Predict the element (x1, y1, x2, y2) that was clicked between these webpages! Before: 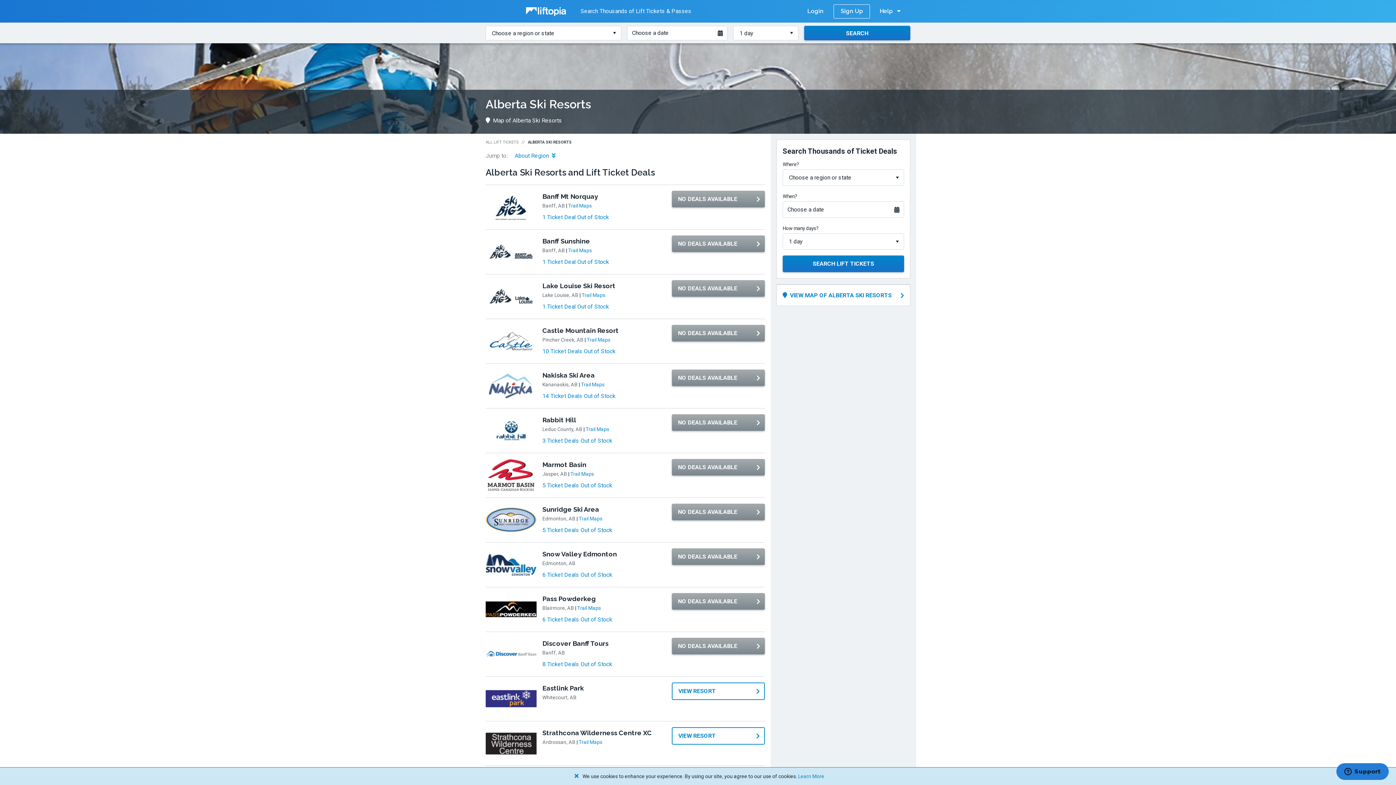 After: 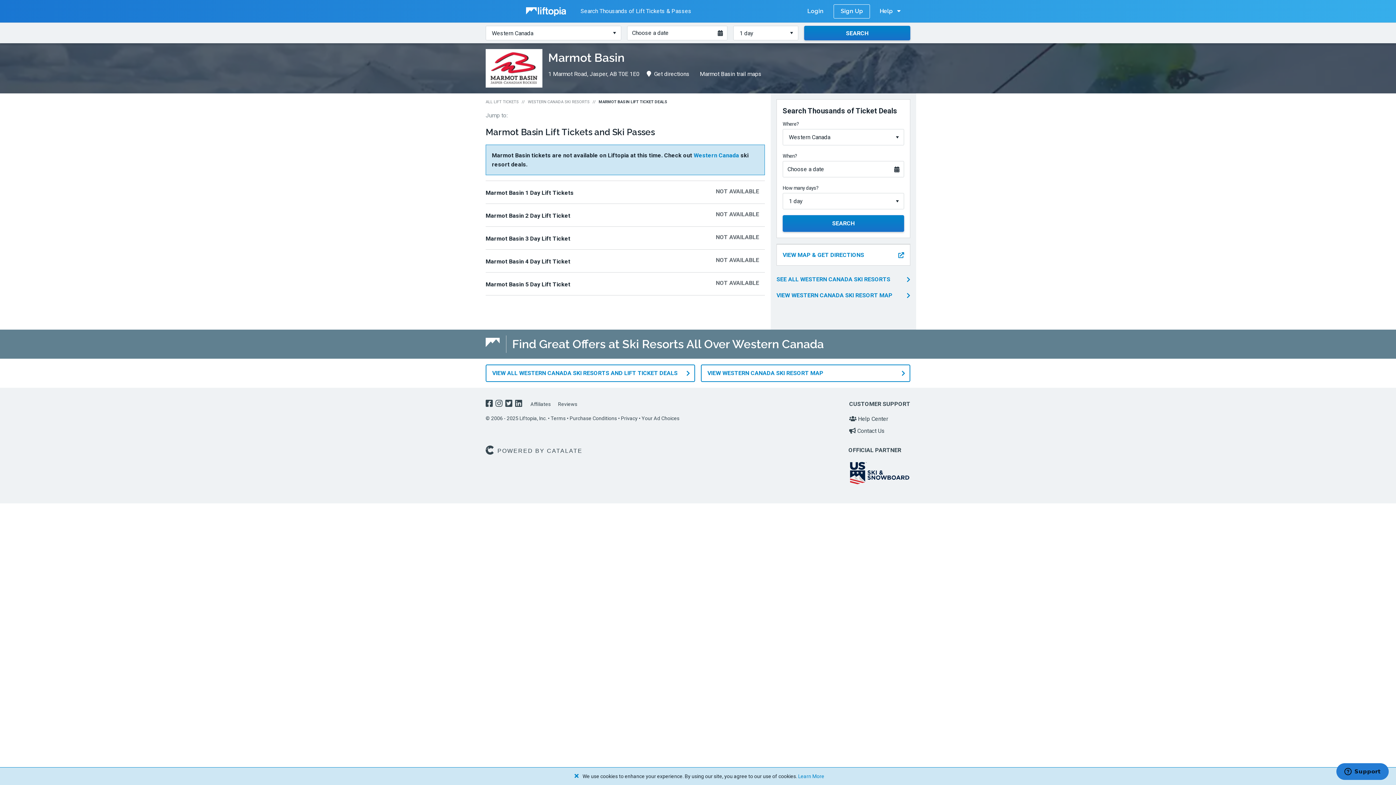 Action: label: 5 Ticket Deals Out of Stock bbox: (542, 482, 612, 489)